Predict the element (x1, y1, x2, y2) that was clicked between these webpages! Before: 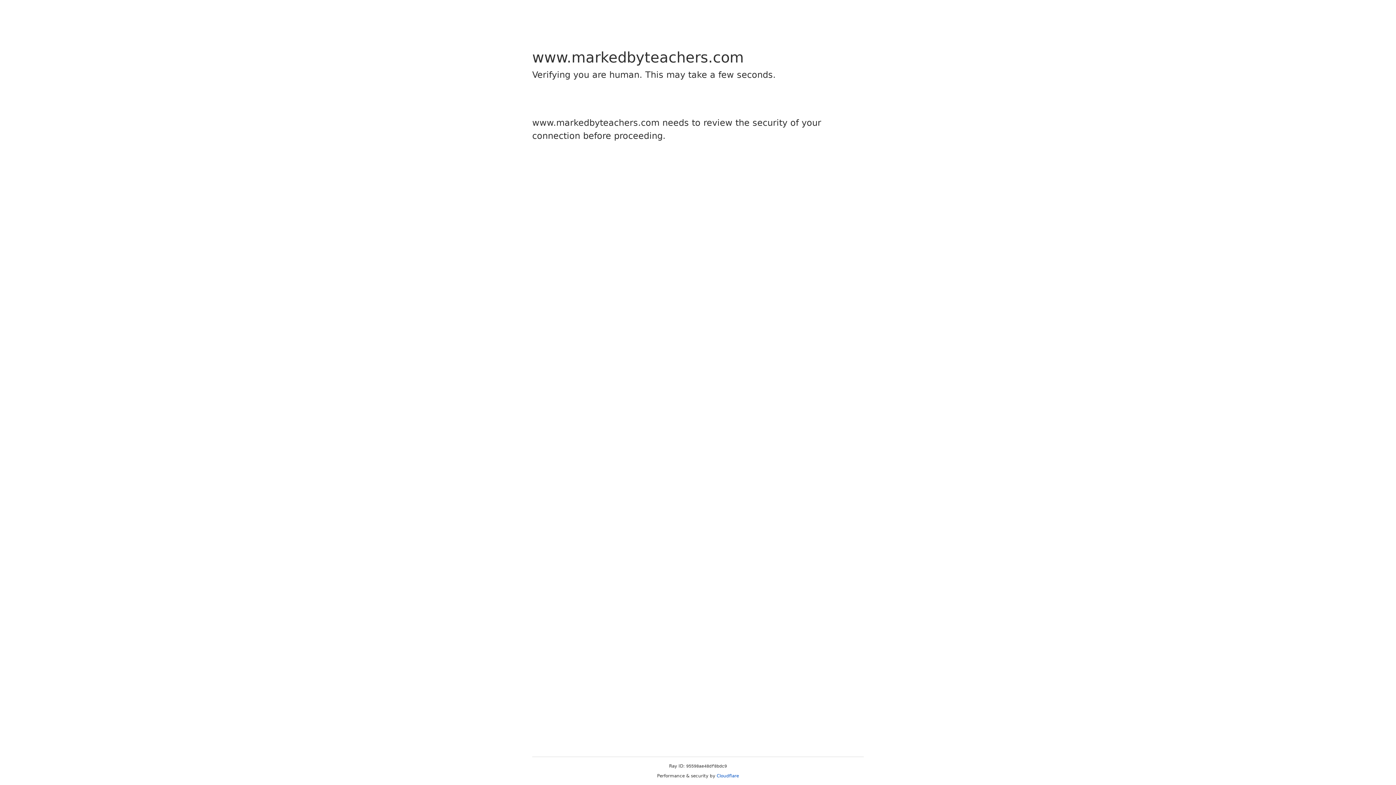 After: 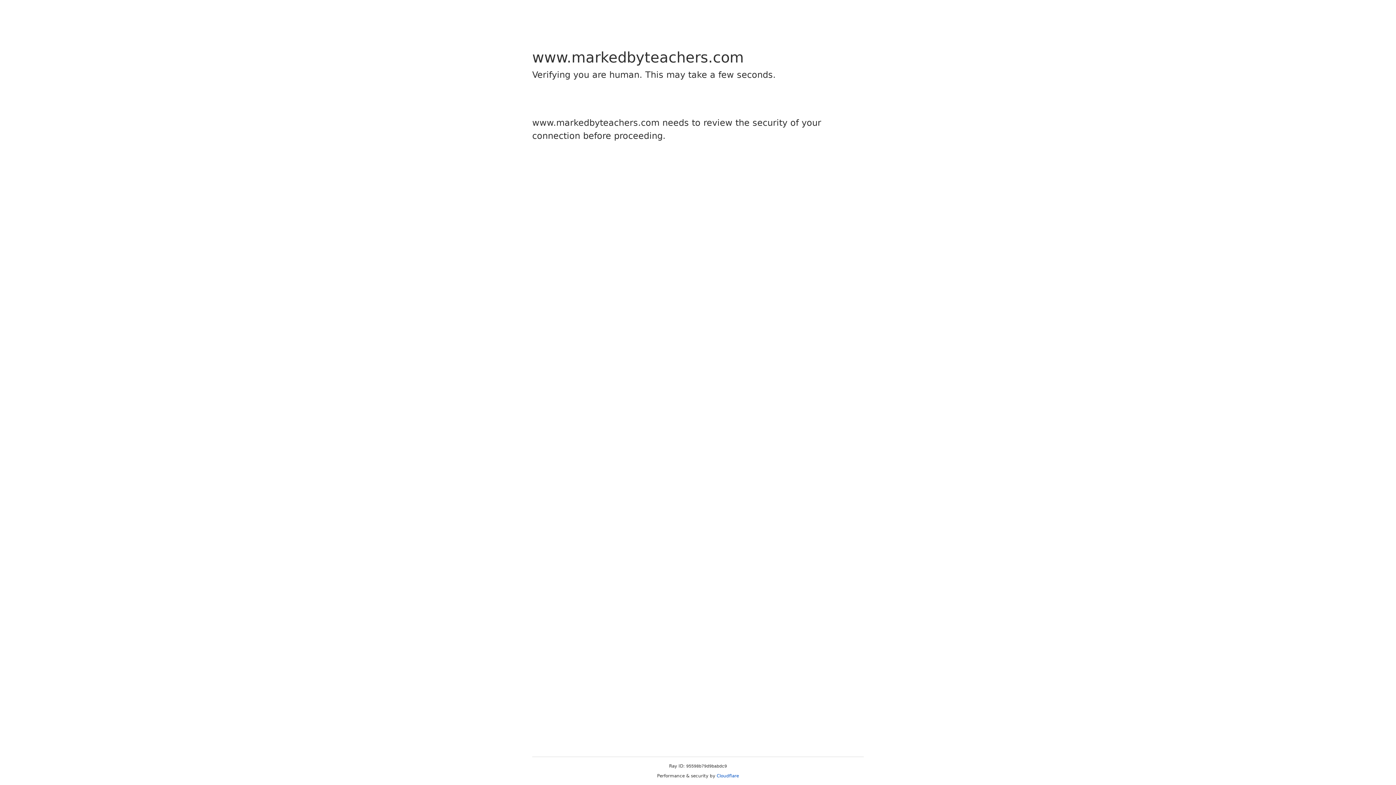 Action: label: Cloudflare bbox: (716, 773, 739, 778)